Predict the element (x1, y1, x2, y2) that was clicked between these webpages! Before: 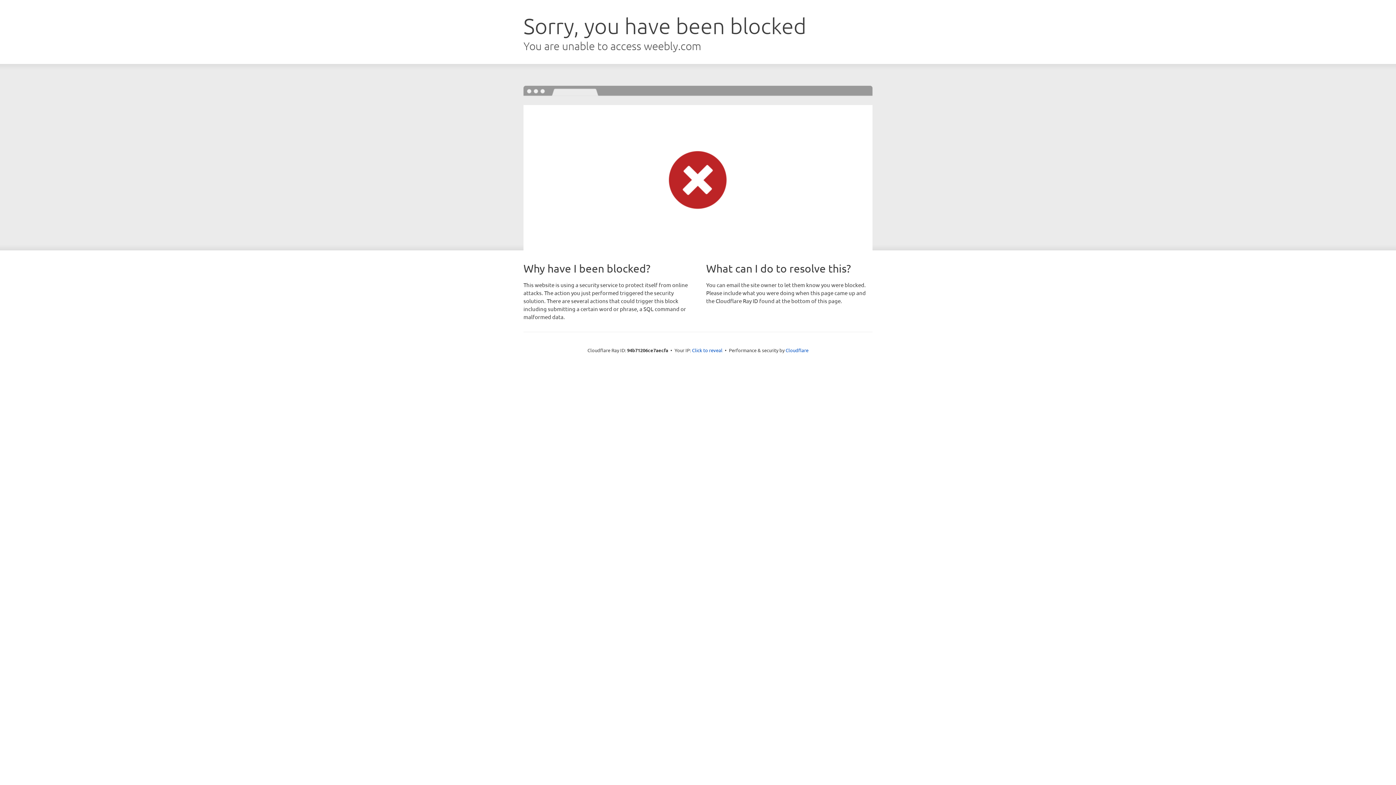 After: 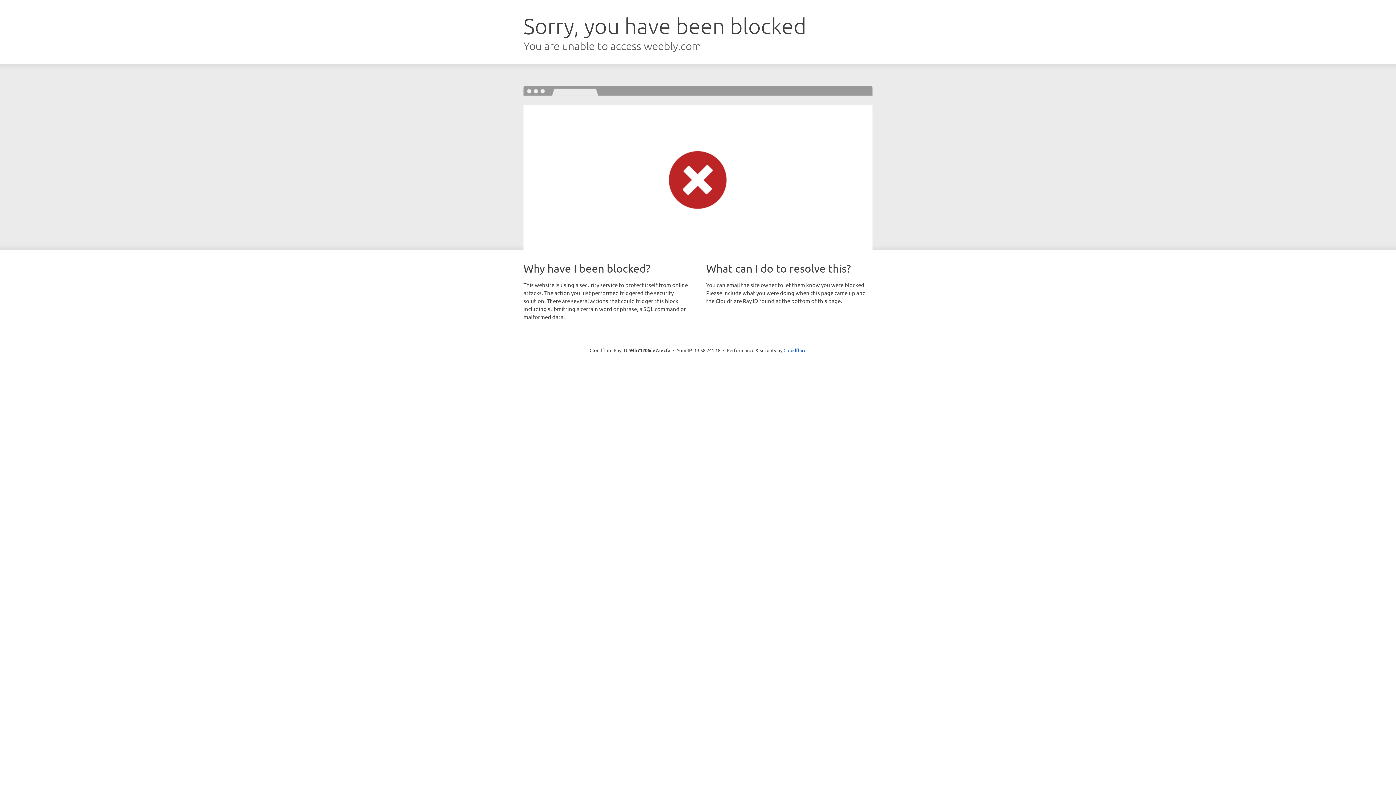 Action: bbox: (692, 346, 722, 353) label: Click to reveal